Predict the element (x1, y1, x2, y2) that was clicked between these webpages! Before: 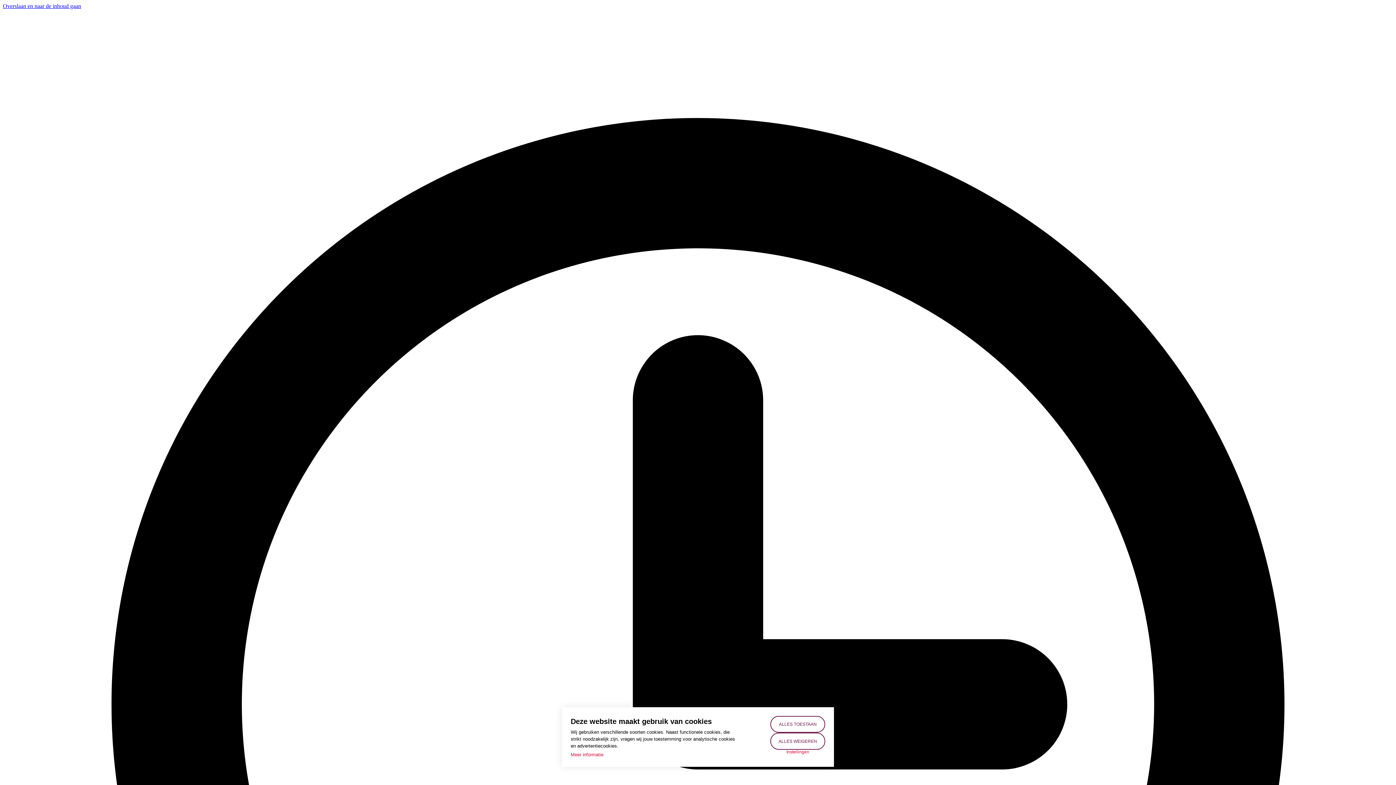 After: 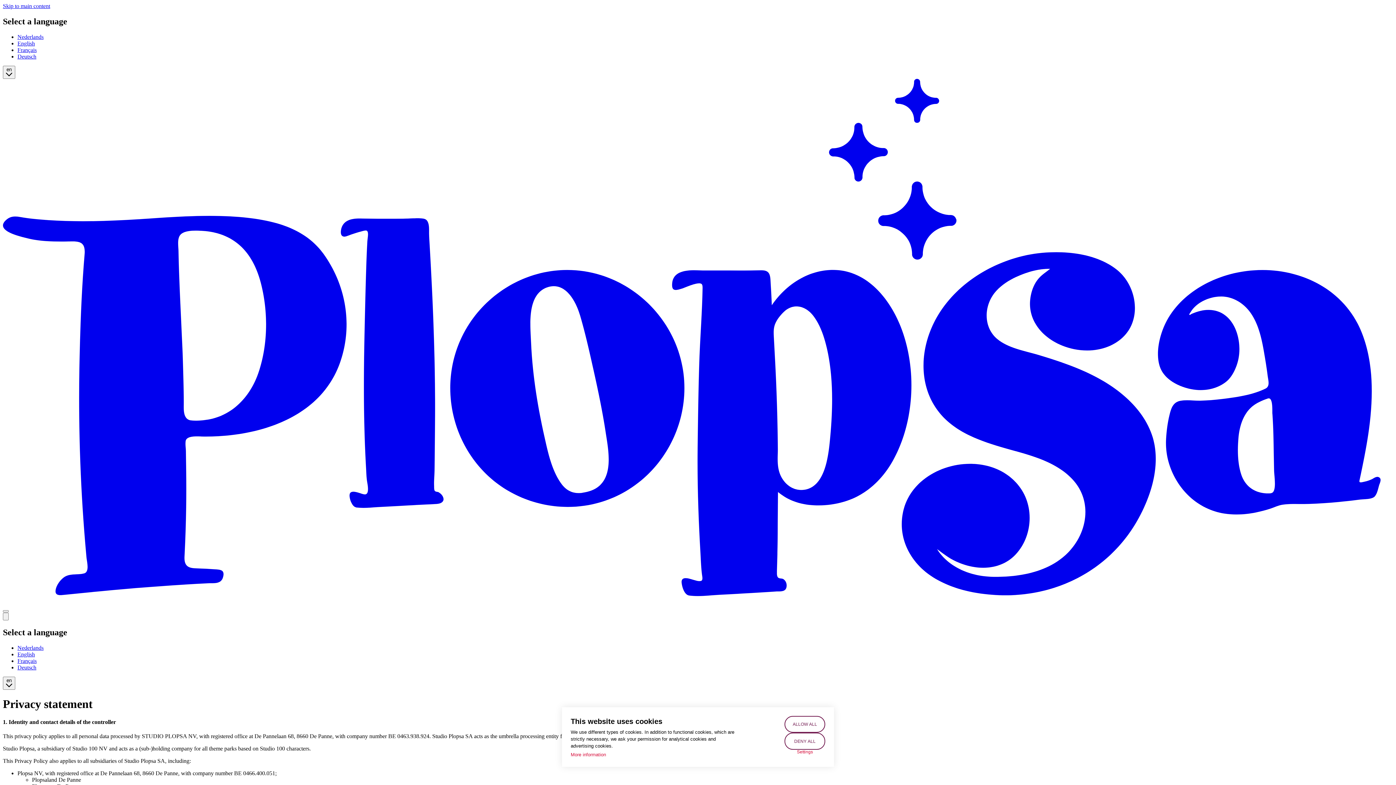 Action: bbox: (570, 751, 603, 758) label: Meer informatie